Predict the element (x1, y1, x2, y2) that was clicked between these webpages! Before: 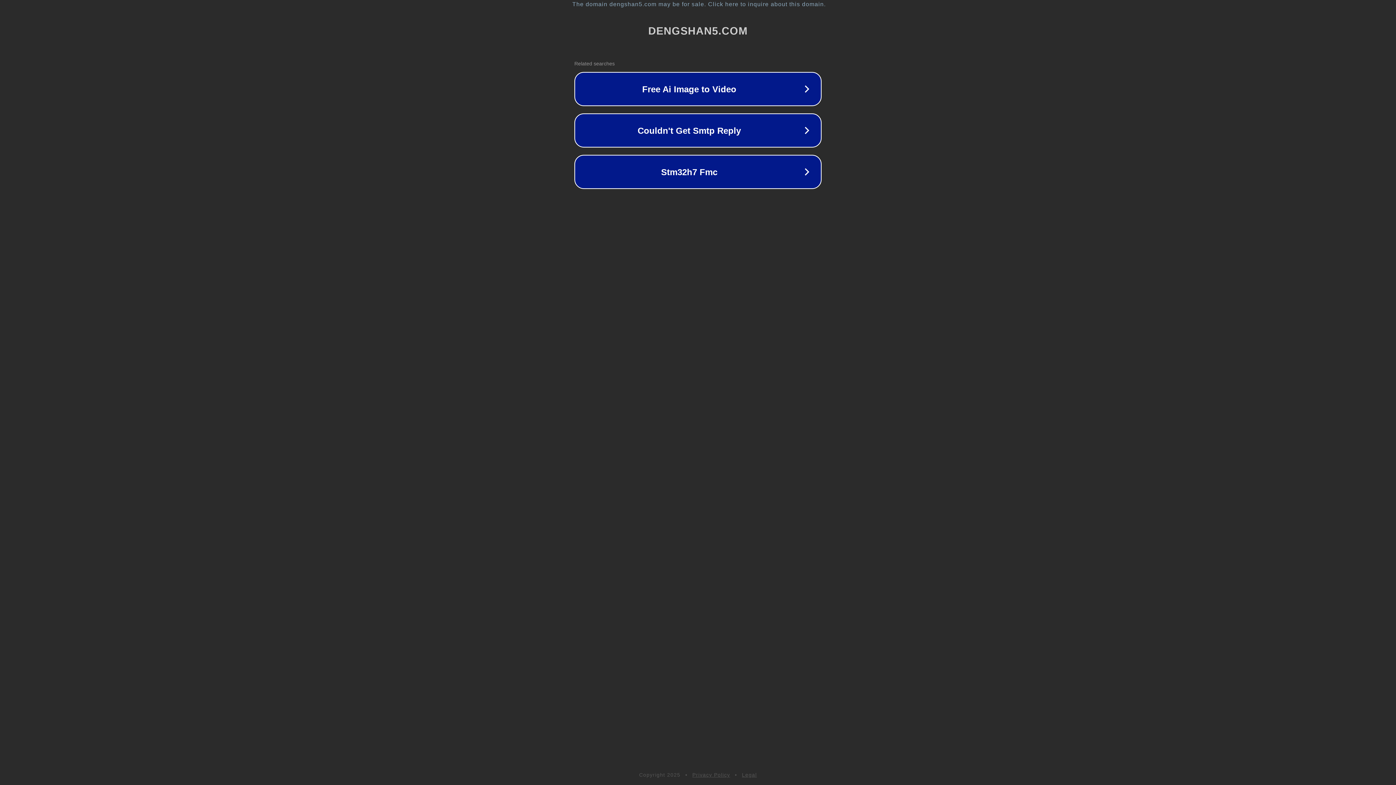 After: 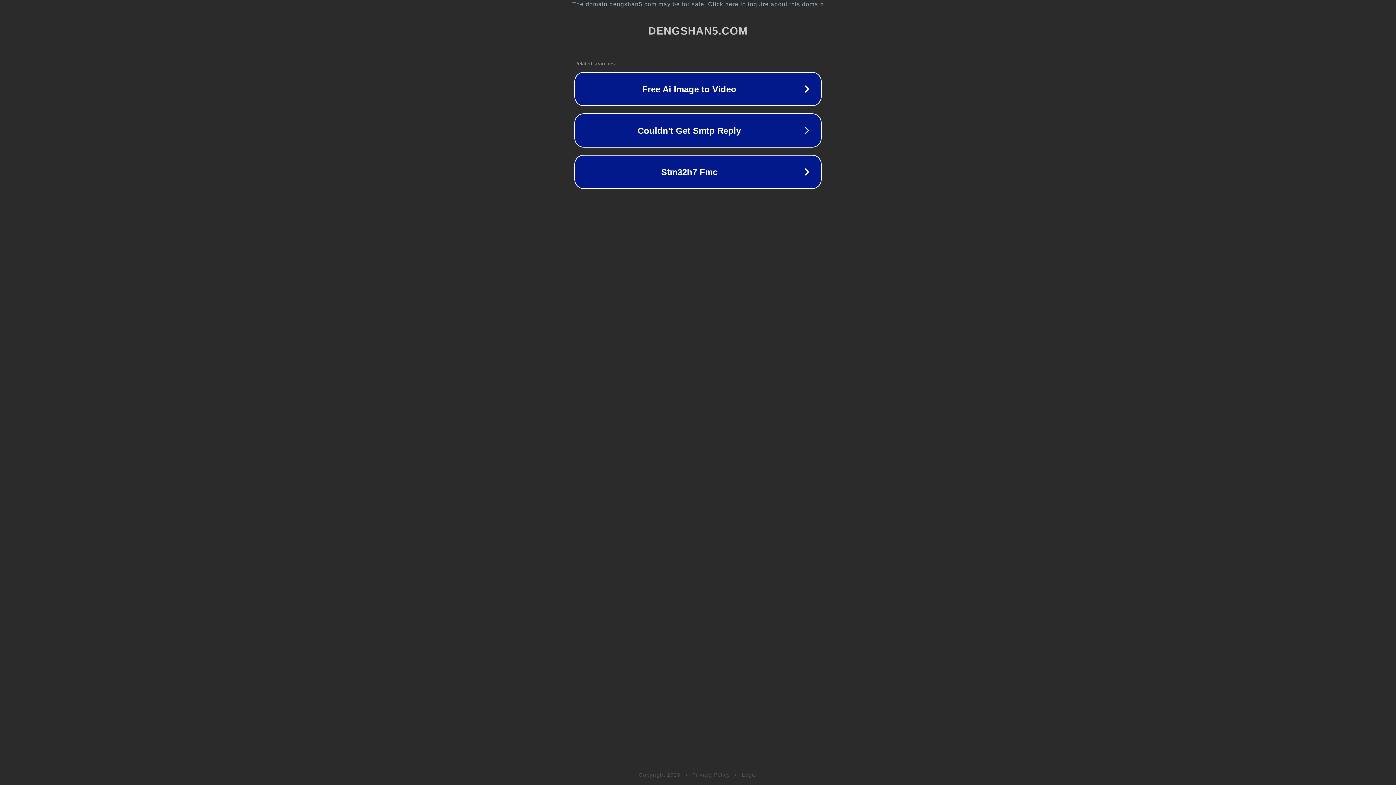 Action: bbox: (692, 772, 730, 778) label: Privacy Policy